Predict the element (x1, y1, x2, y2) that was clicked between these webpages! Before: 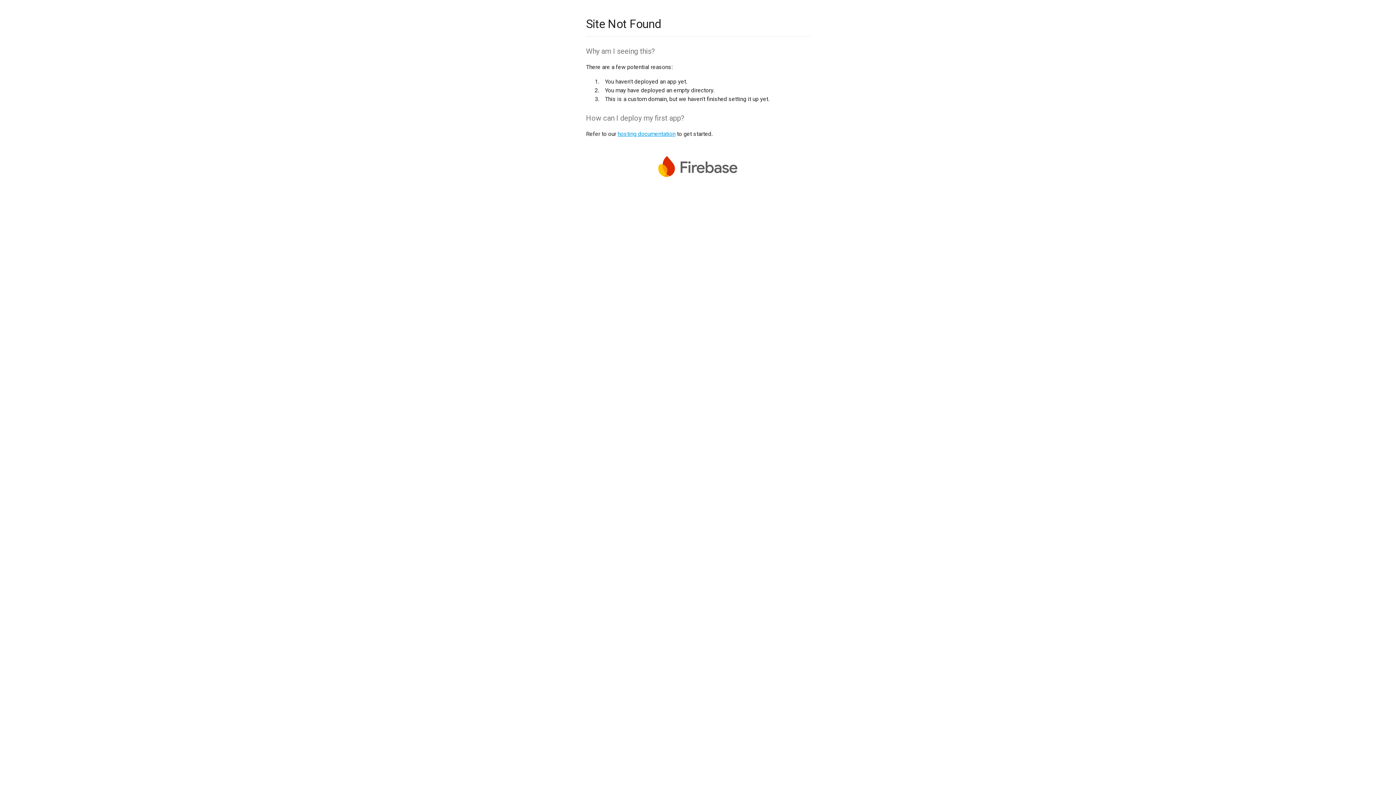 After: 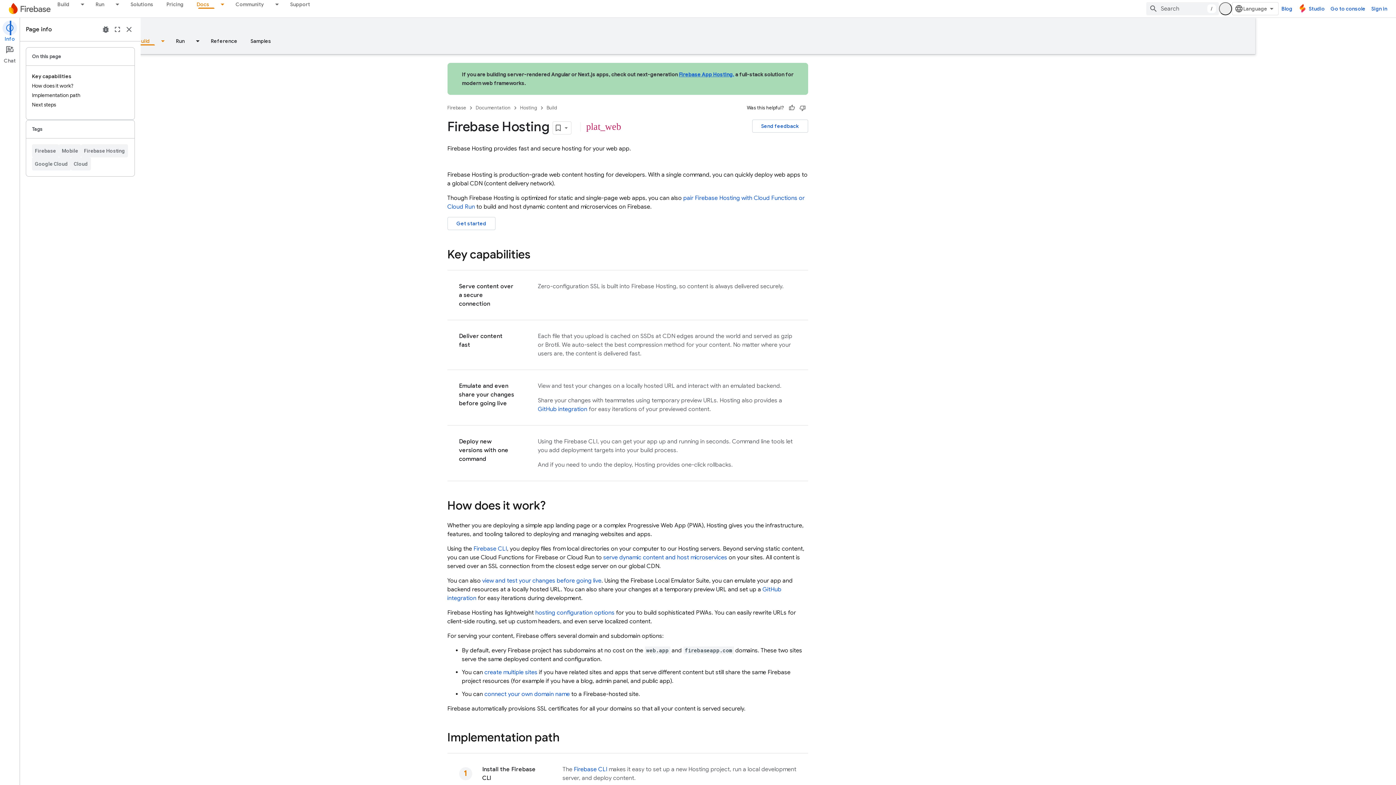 Action: bbox: (617, 130, 675, 137) label: hosting documentation